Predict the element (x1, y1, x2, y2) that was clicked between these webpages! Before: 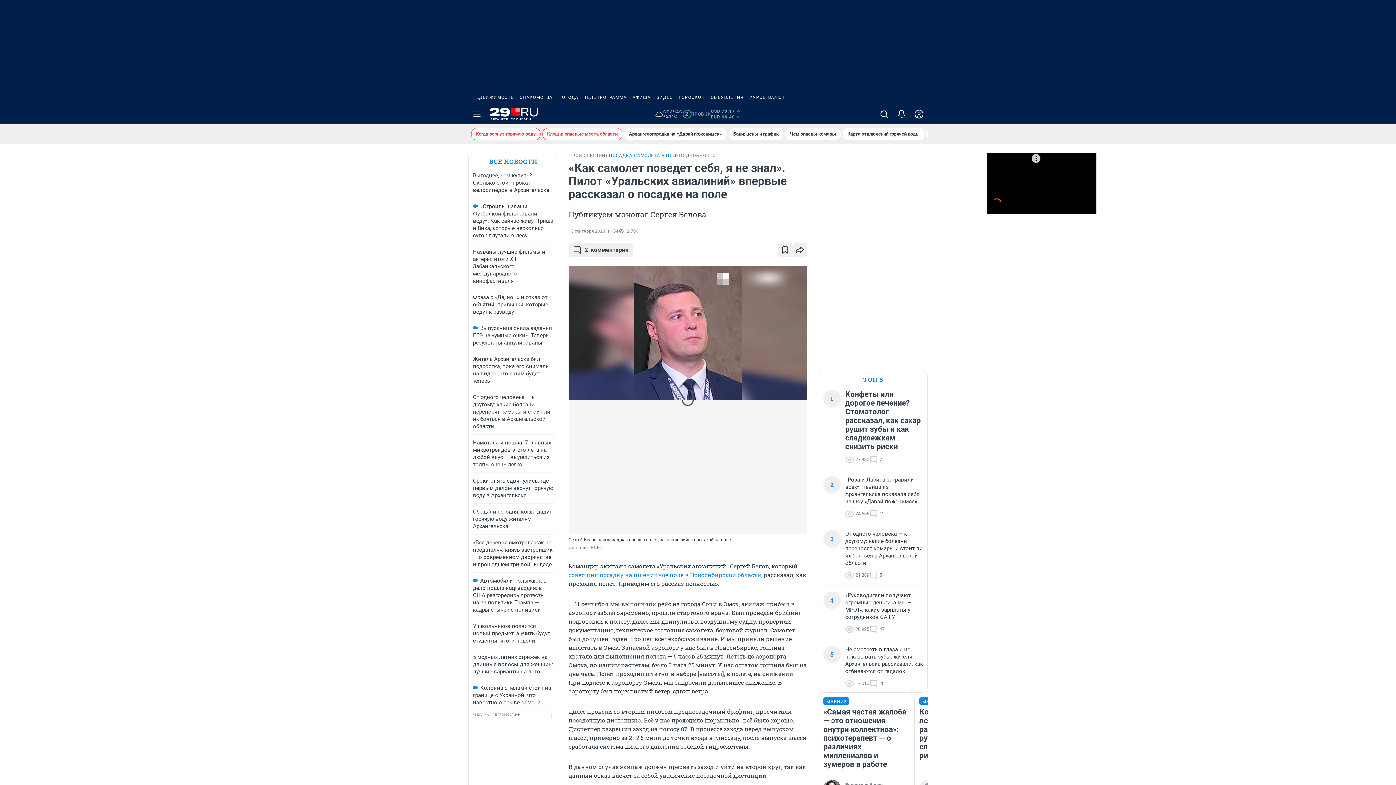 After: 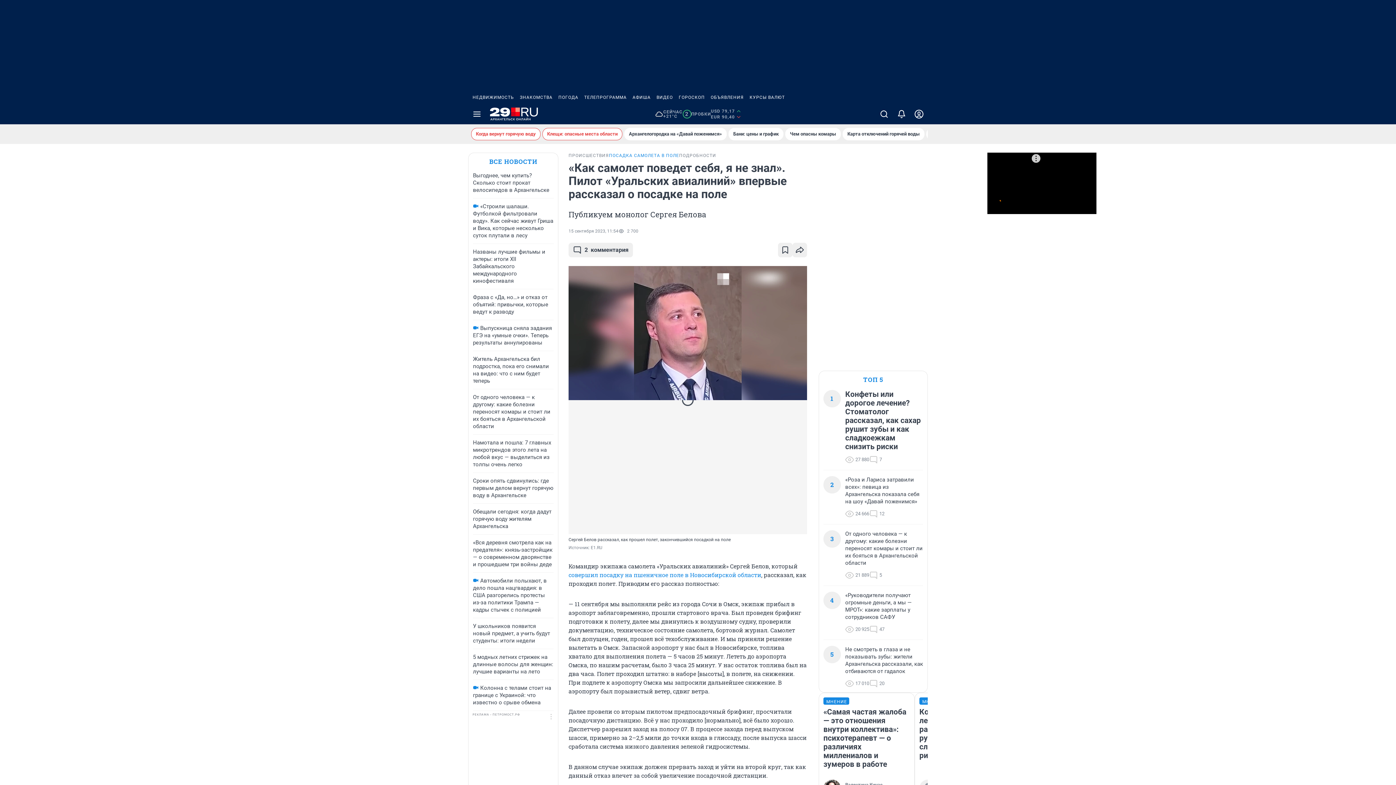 Action: bbox: (682, 109, 711, 118) label: 2
ПРОБКИ